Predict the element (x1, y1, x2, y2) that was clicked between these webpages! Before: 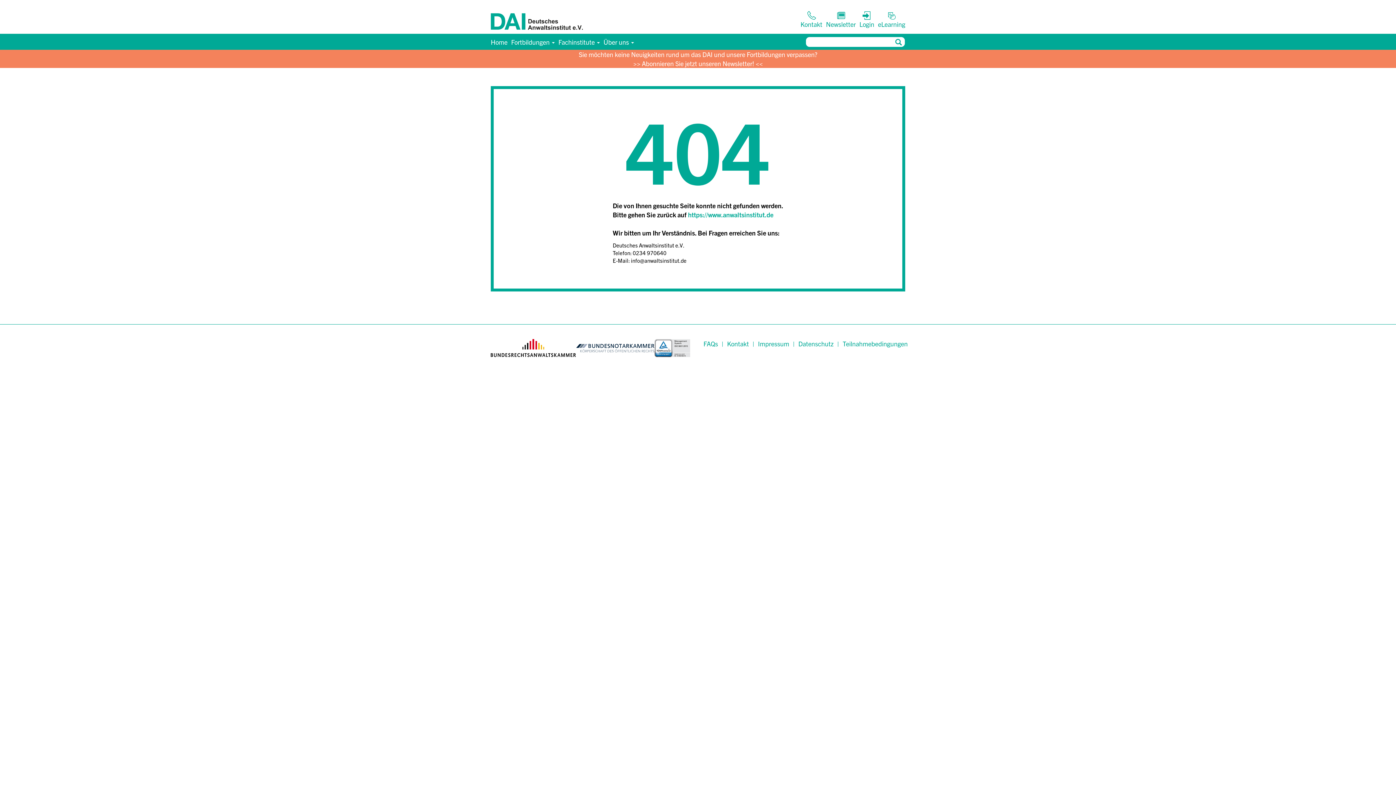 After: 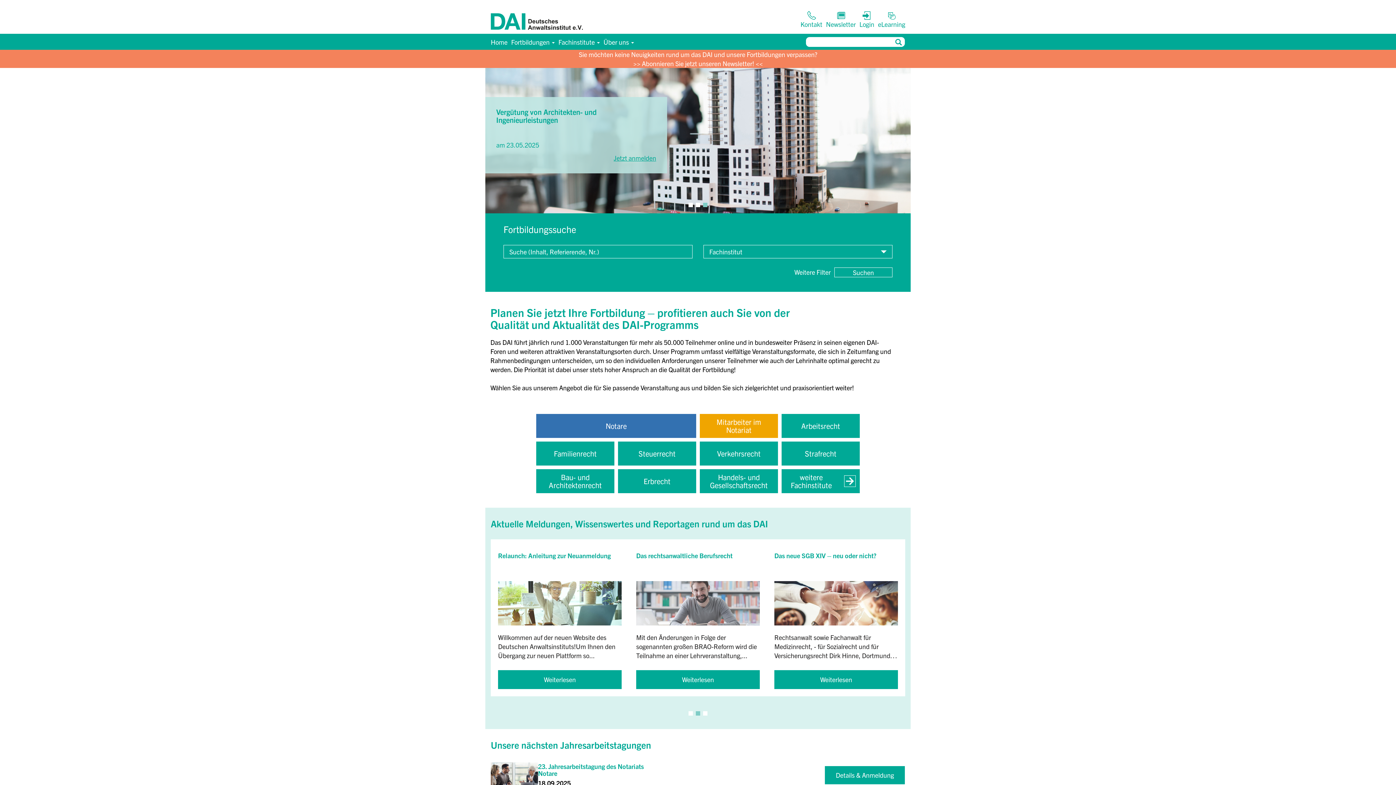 Action: bbox: (688, 210, 773, 218) label: https://www.anwaltsinstitut.de